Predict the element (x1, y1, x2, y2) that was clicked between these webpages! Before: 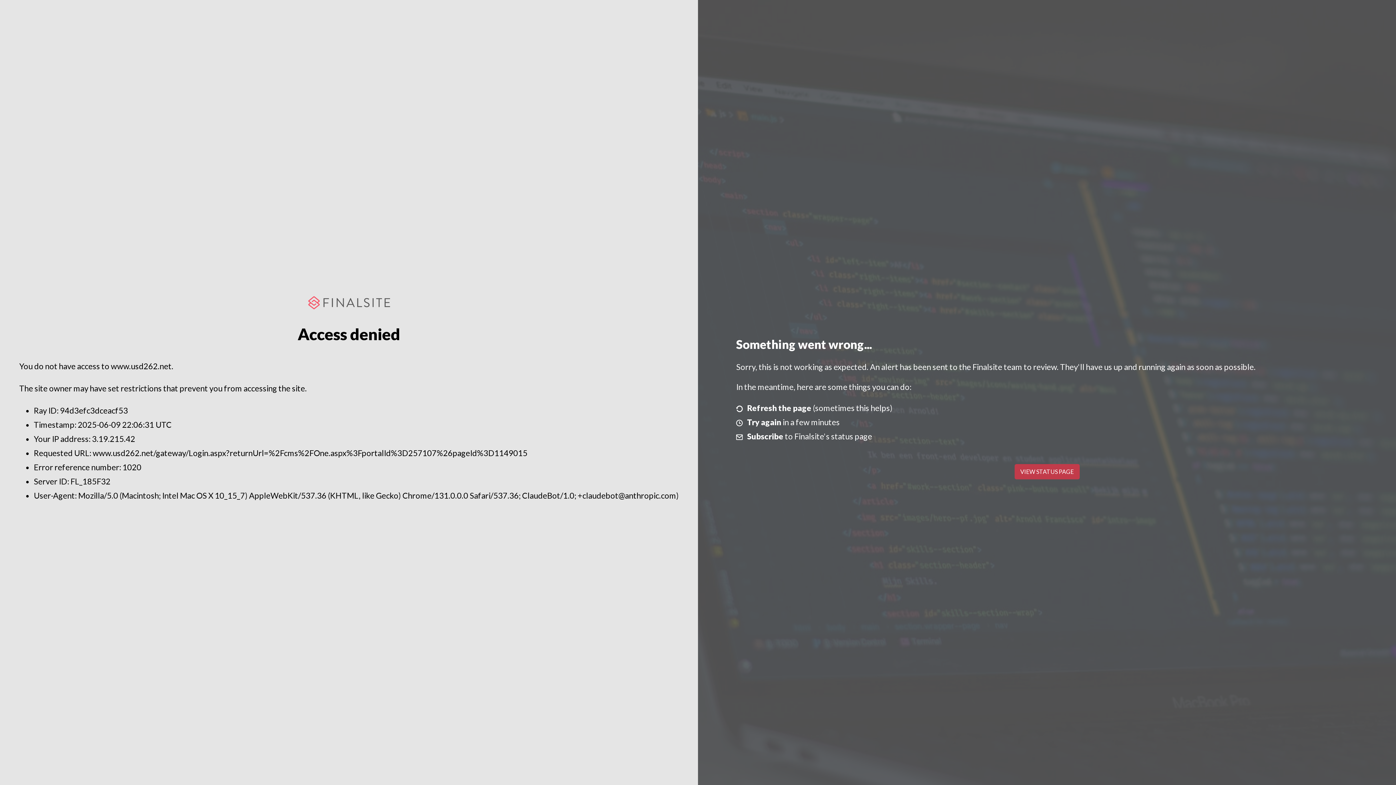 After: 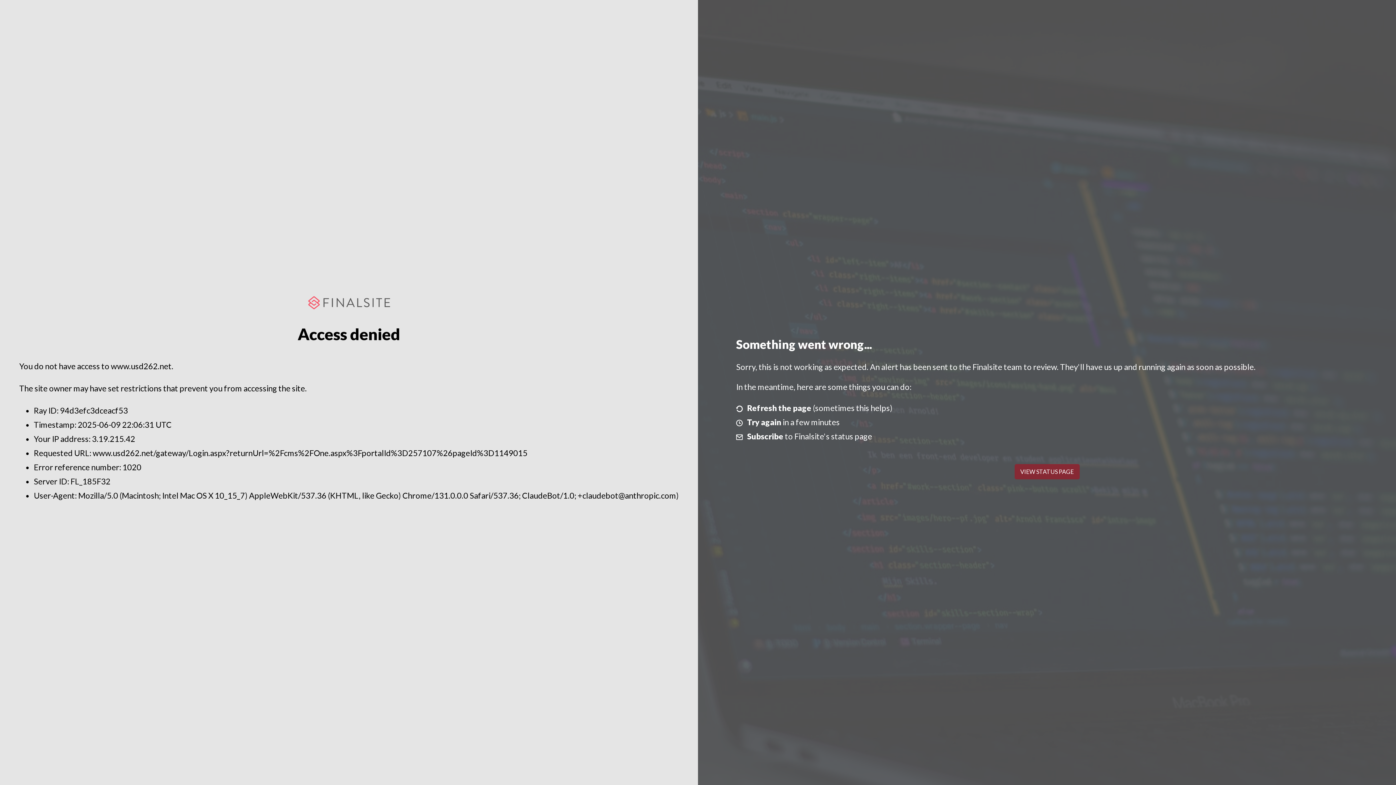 Action: bbox: (1014, 464, 1079, 479) label: VIEW STATUS PAGE